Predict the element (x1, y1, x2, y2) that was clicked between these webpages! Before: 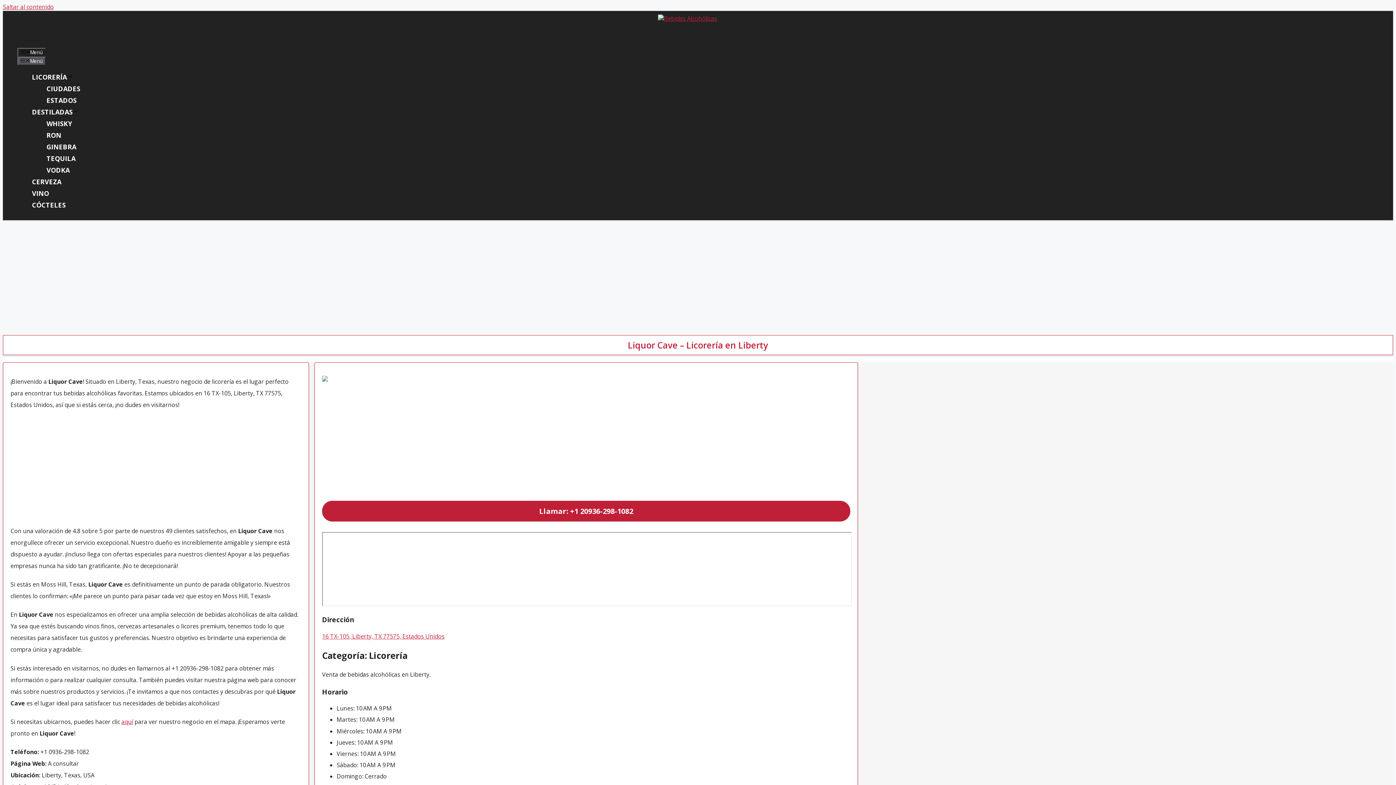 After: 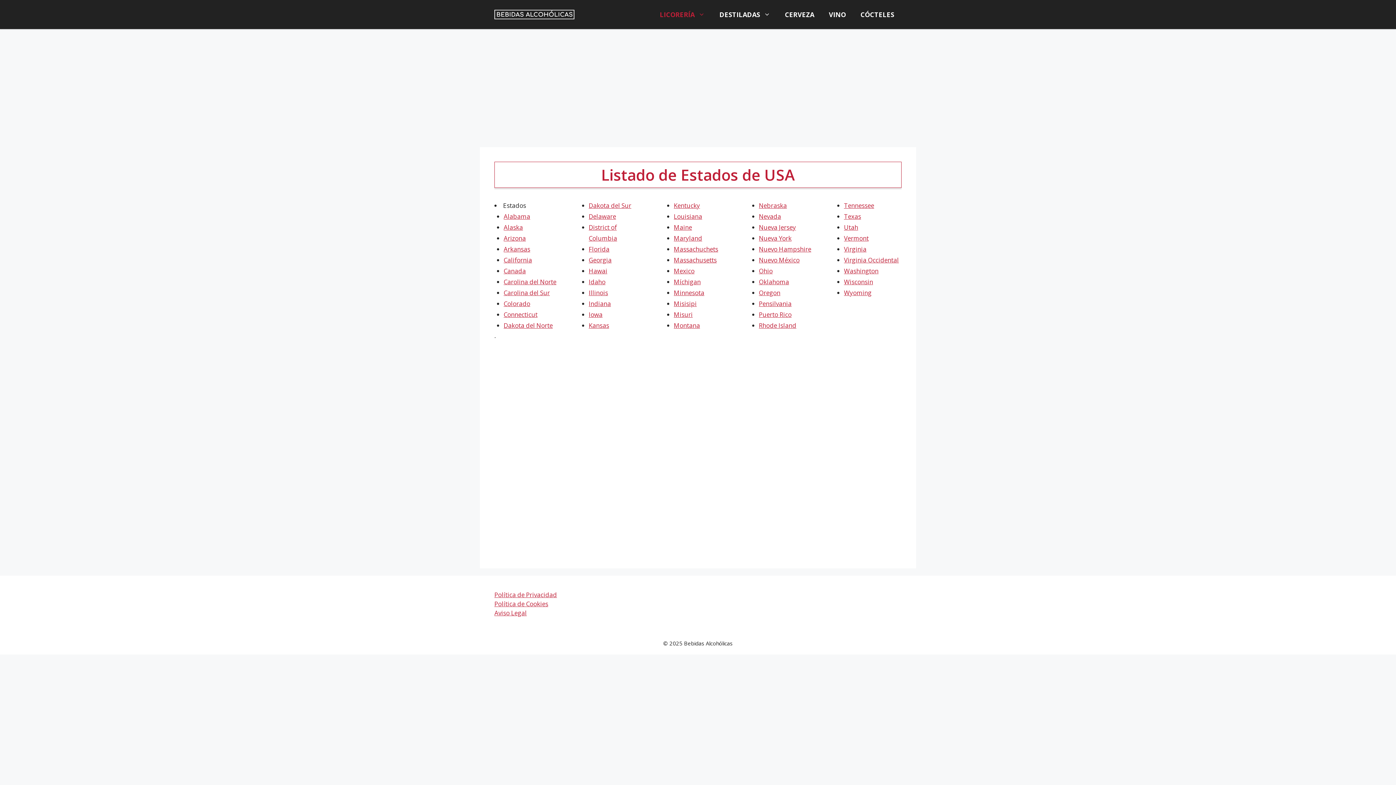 Action: label: ESTADOS bbox: (46, 96, 76, 104)